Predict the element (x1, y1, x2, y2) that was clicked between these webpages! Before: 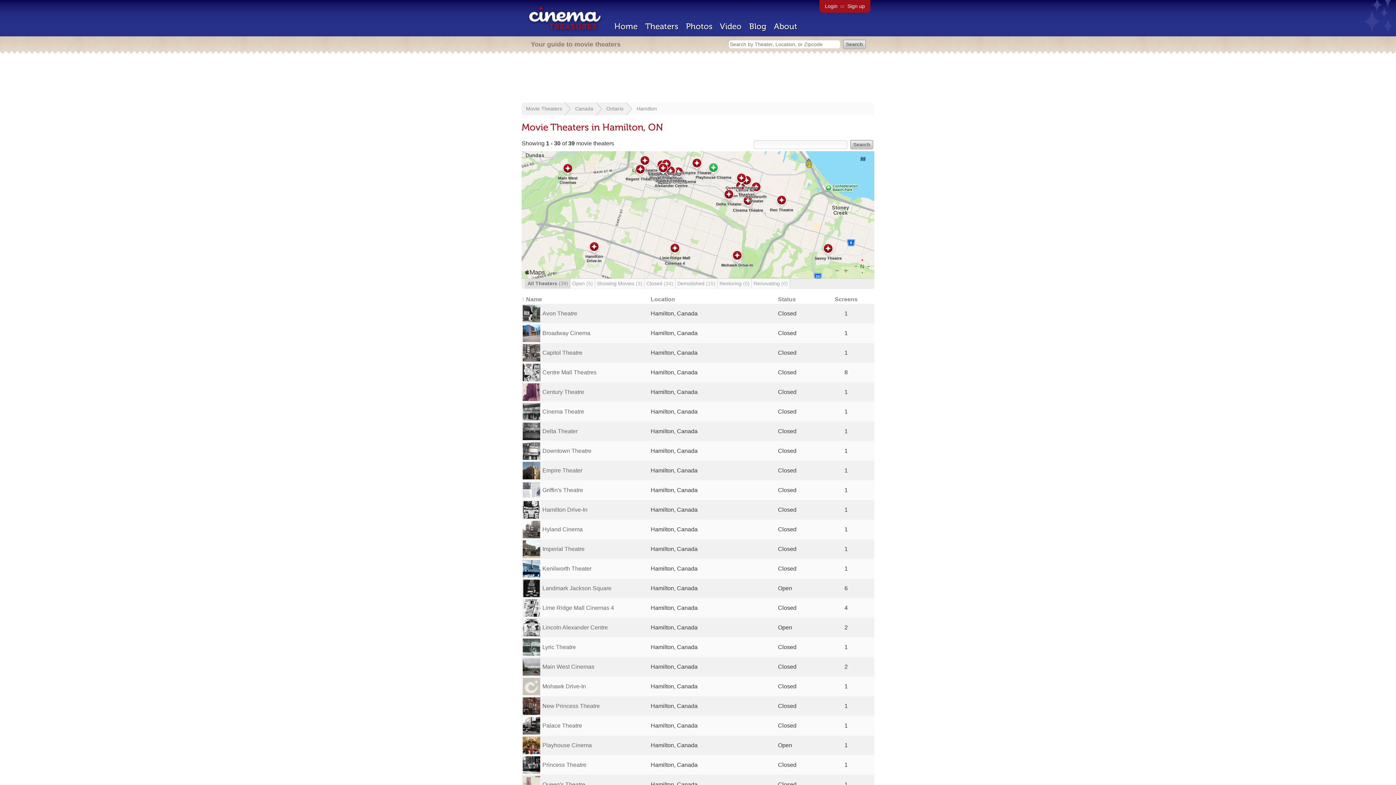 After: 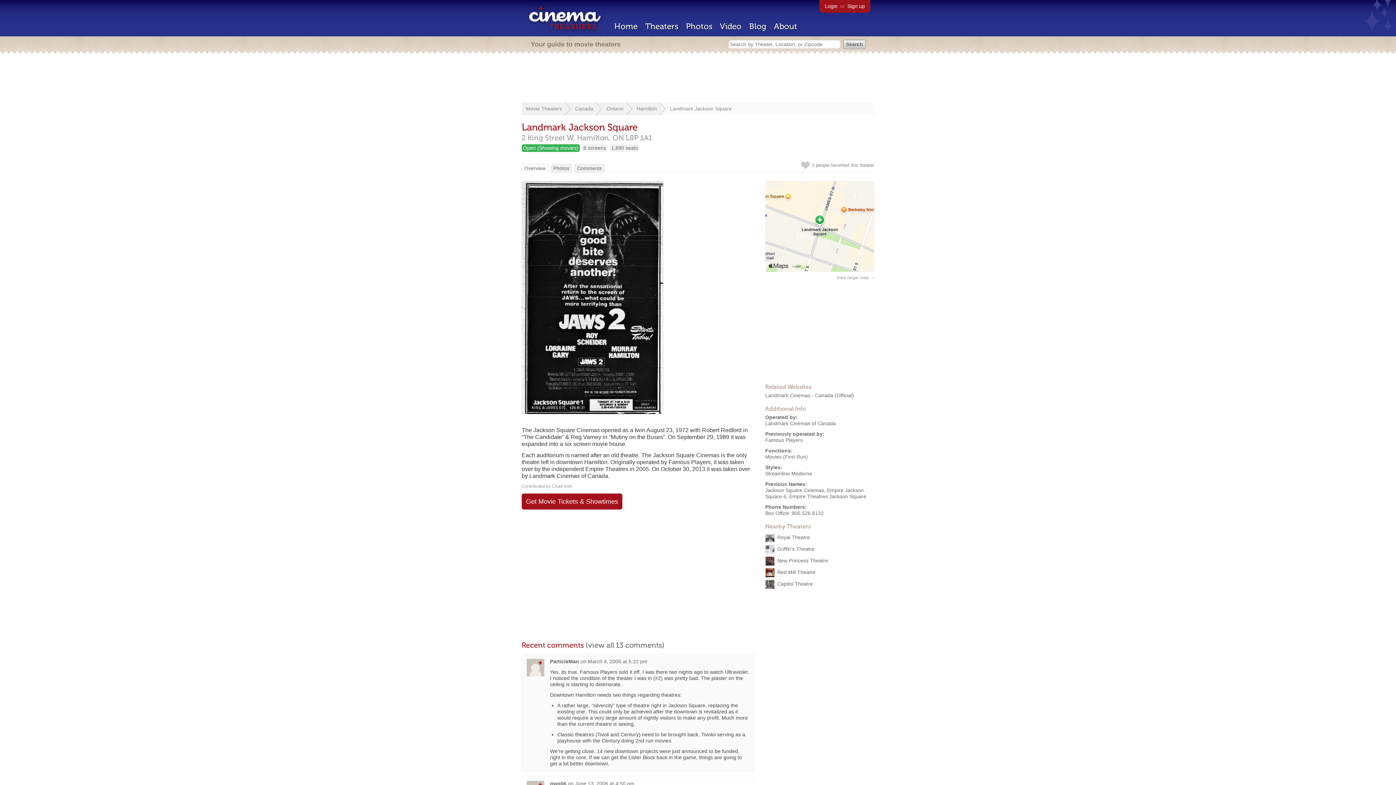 Action: label: Landmark Jackson Square bbox: (542, 585, 611, 591)